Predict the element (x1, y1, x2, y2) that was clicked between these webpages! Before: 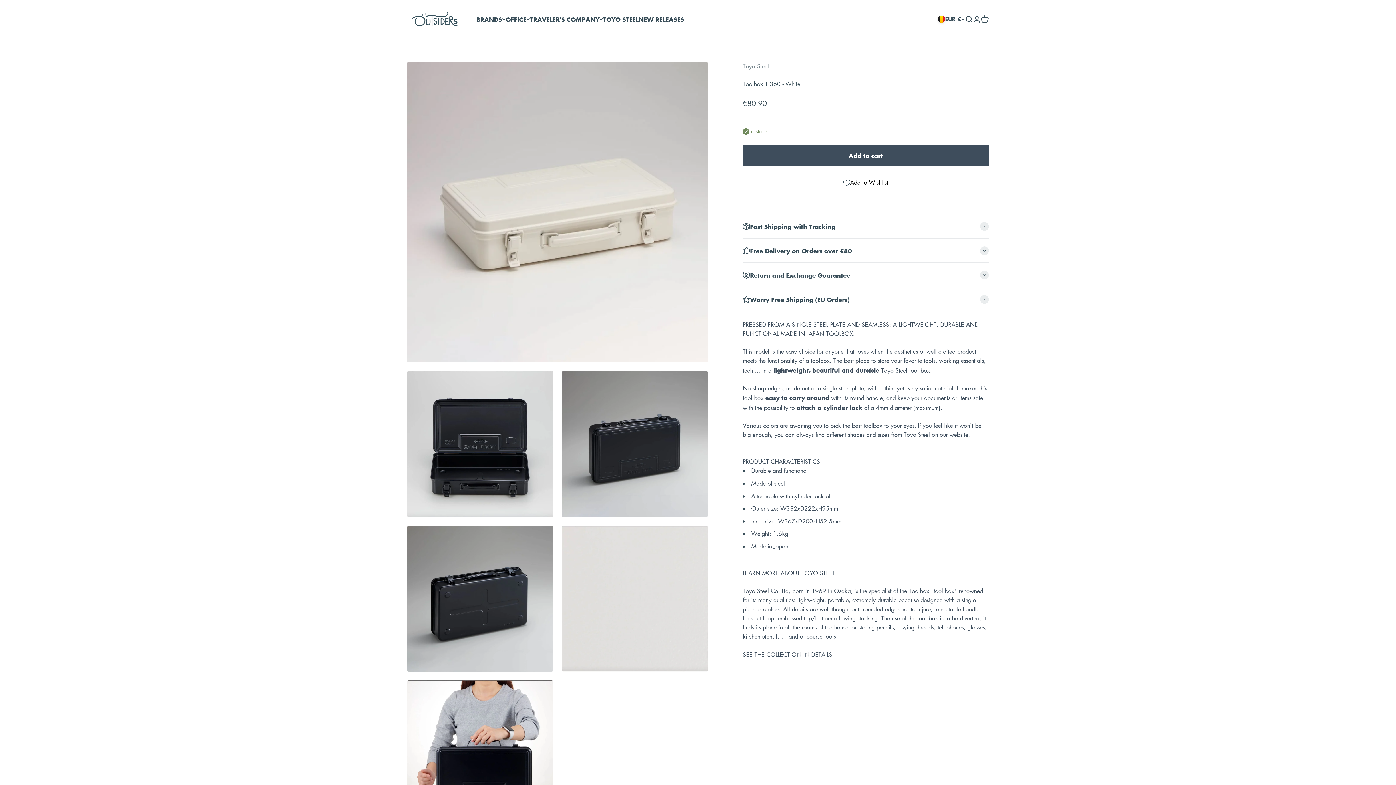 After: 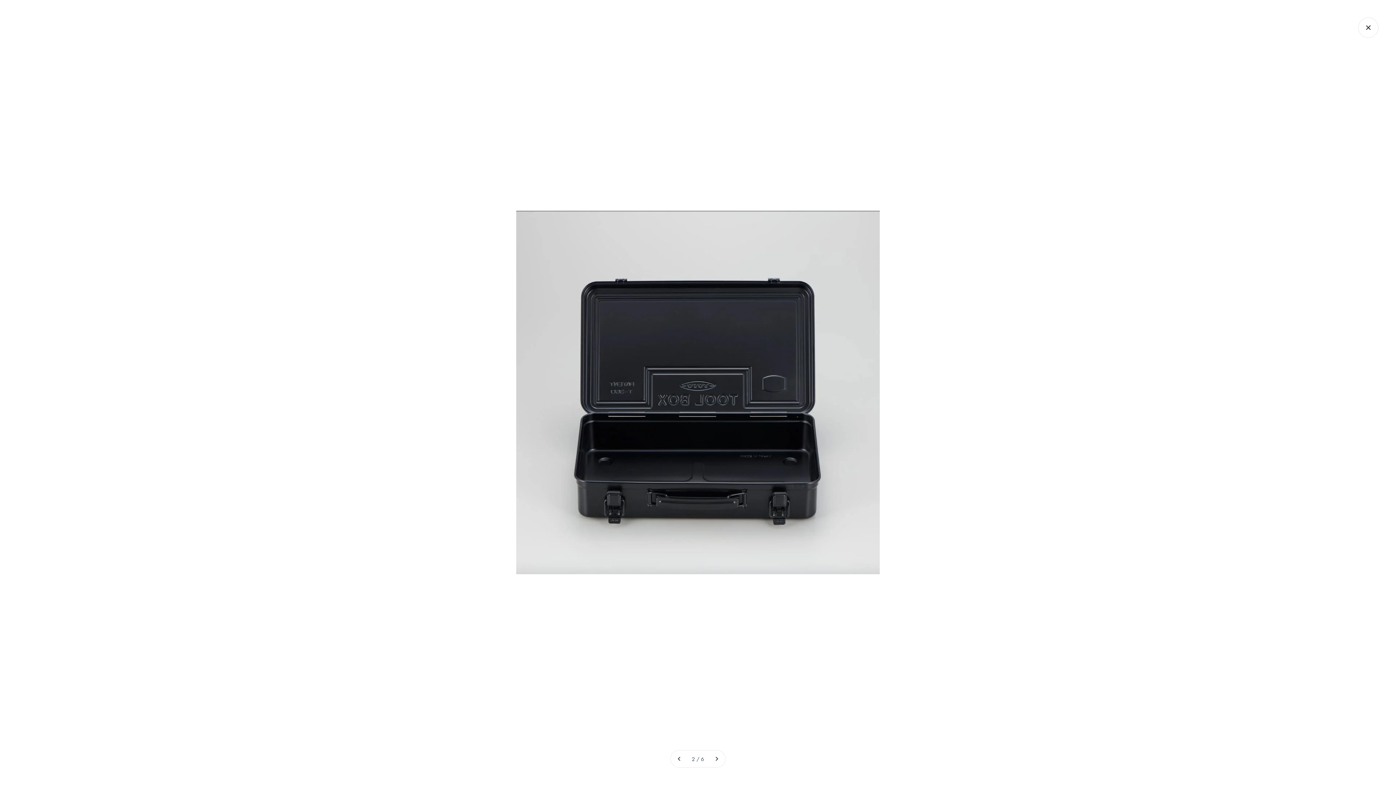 Action: bbox: (409, 490, 425, 506) label: Zoom